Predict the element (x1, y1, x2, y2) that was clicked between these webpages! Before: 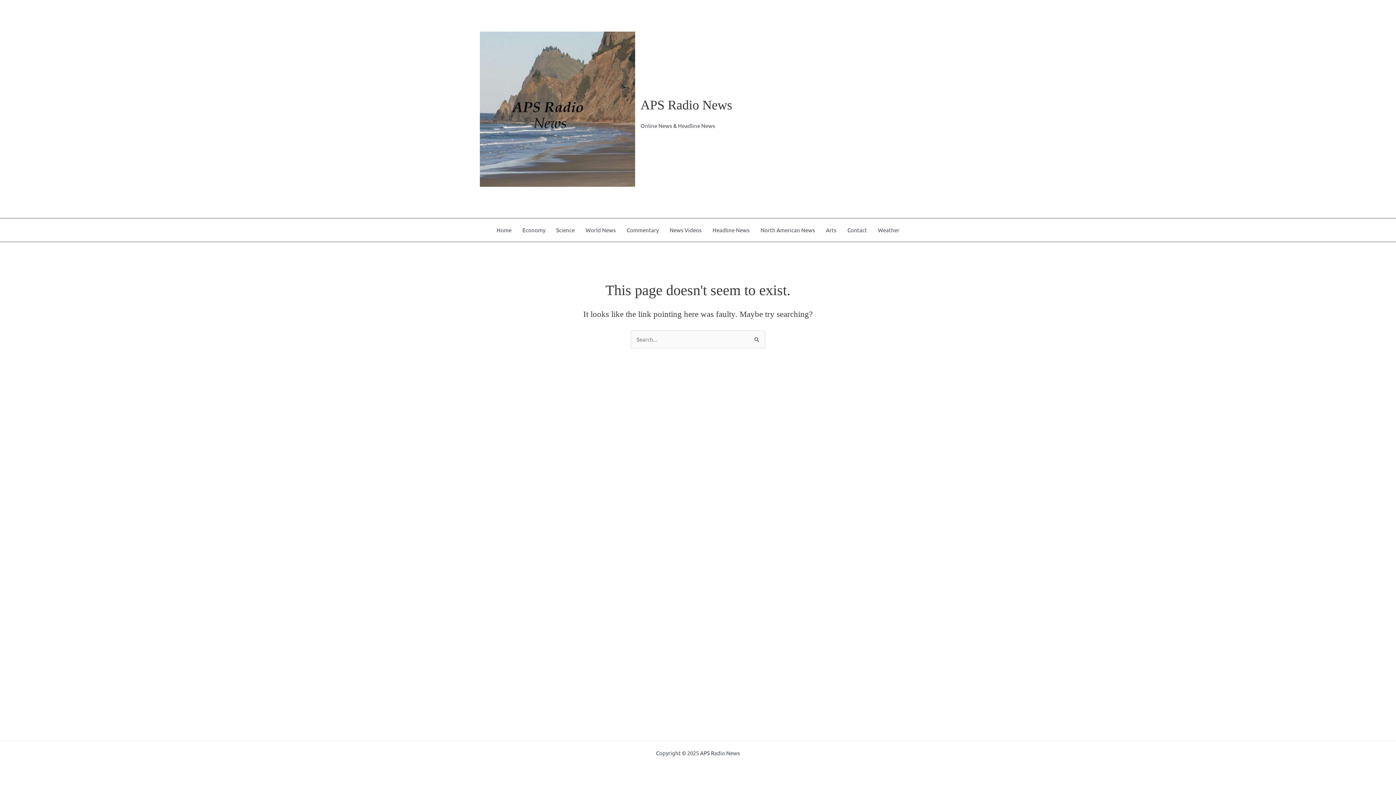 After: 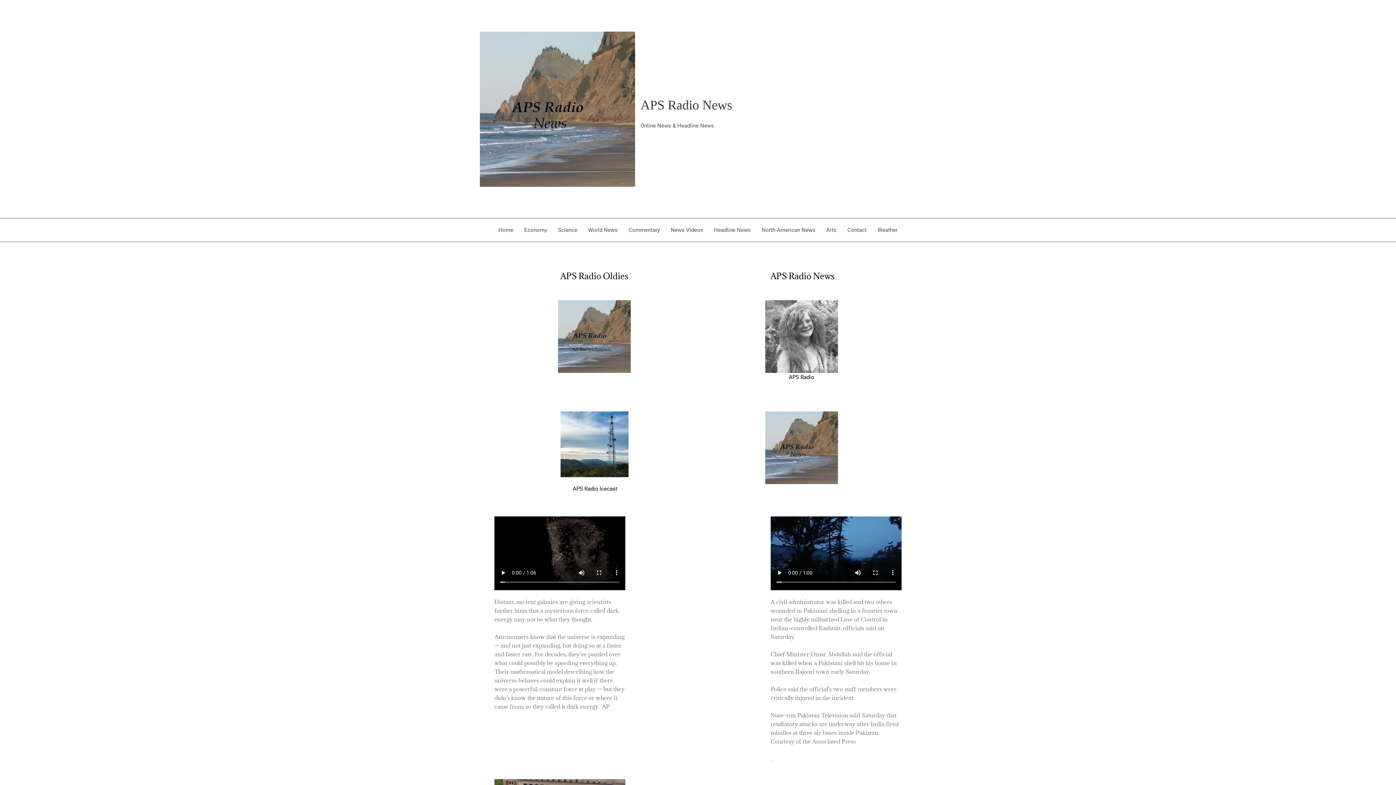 Action: bbox: (480, 104, 635, 111)